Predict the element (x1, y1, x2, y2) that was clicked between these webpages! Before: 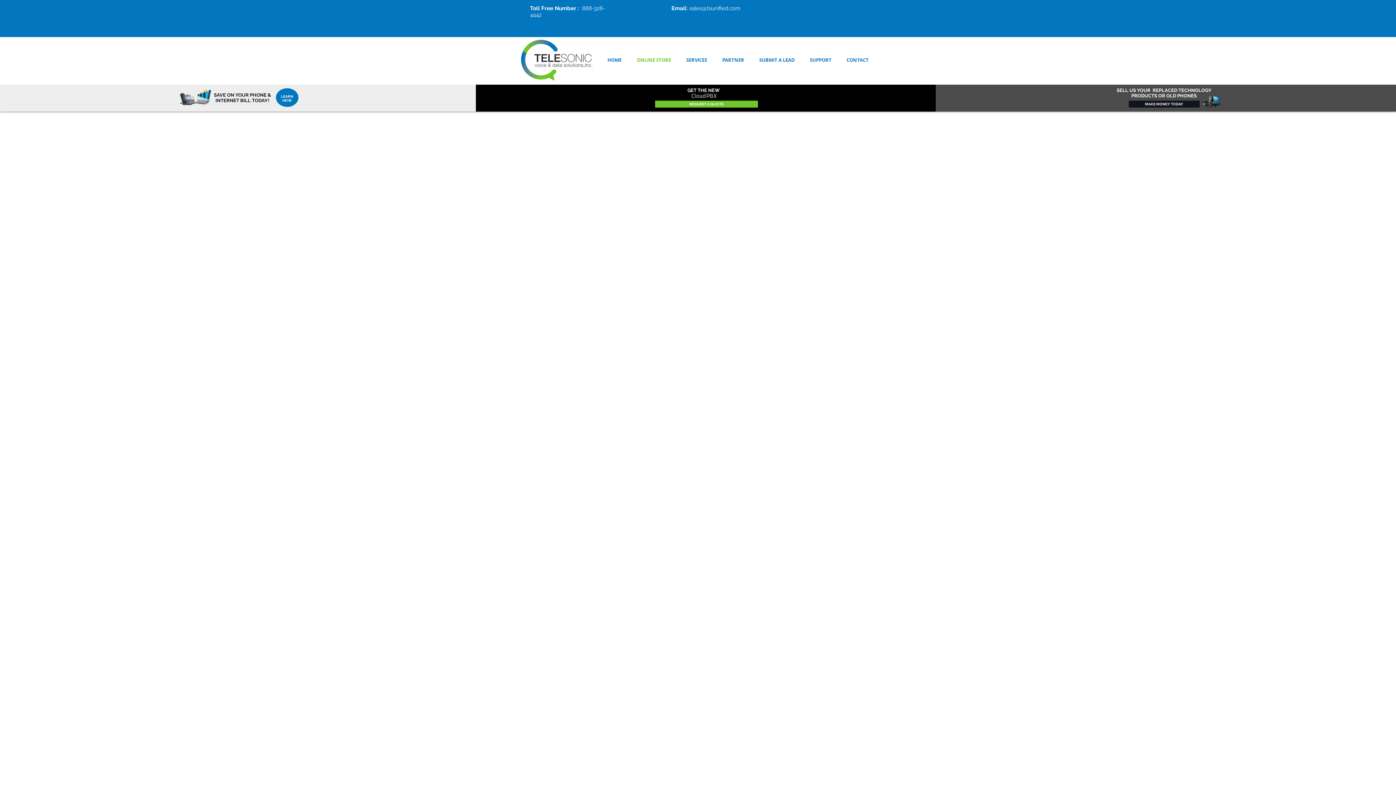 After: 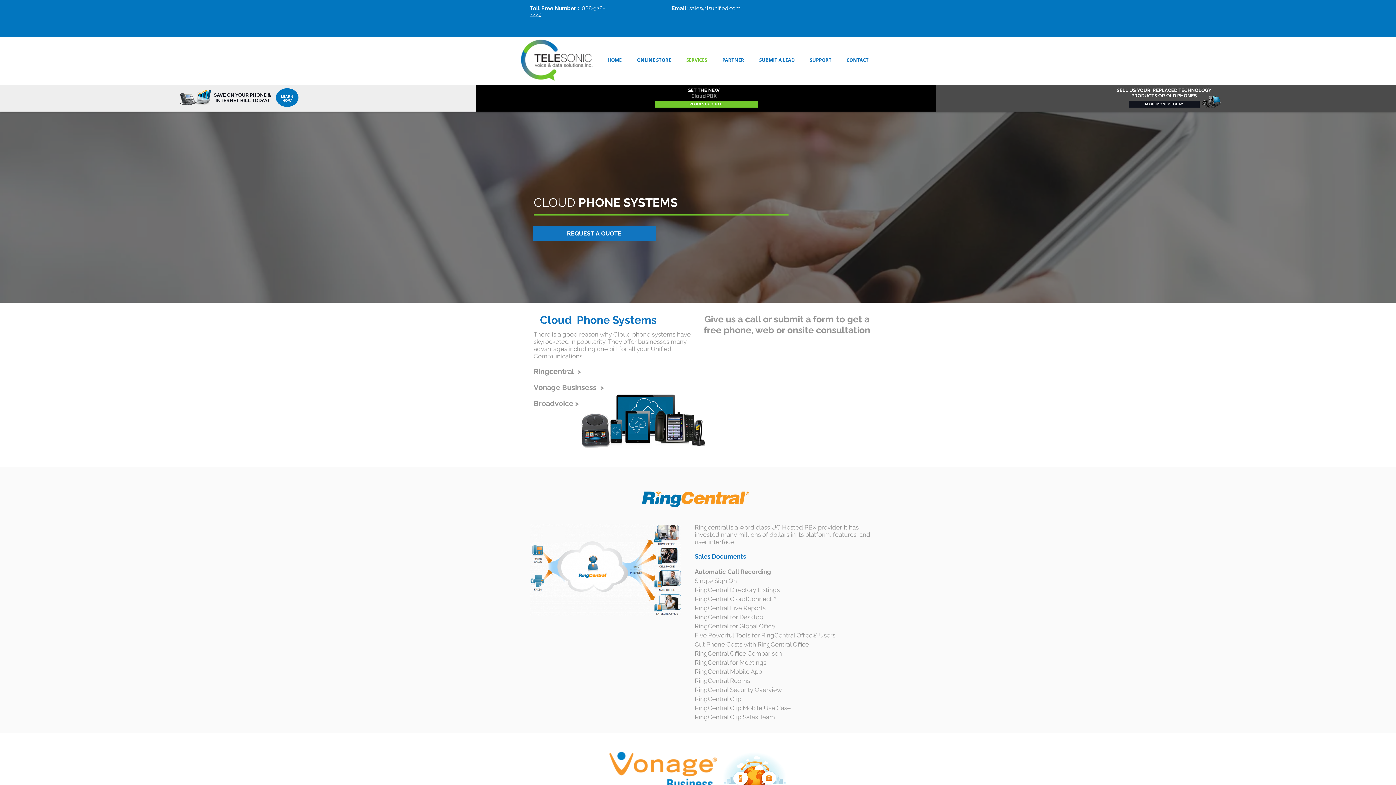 Action: bbox: (655, 100, 758, 107) label: REQUEST A QUOTE